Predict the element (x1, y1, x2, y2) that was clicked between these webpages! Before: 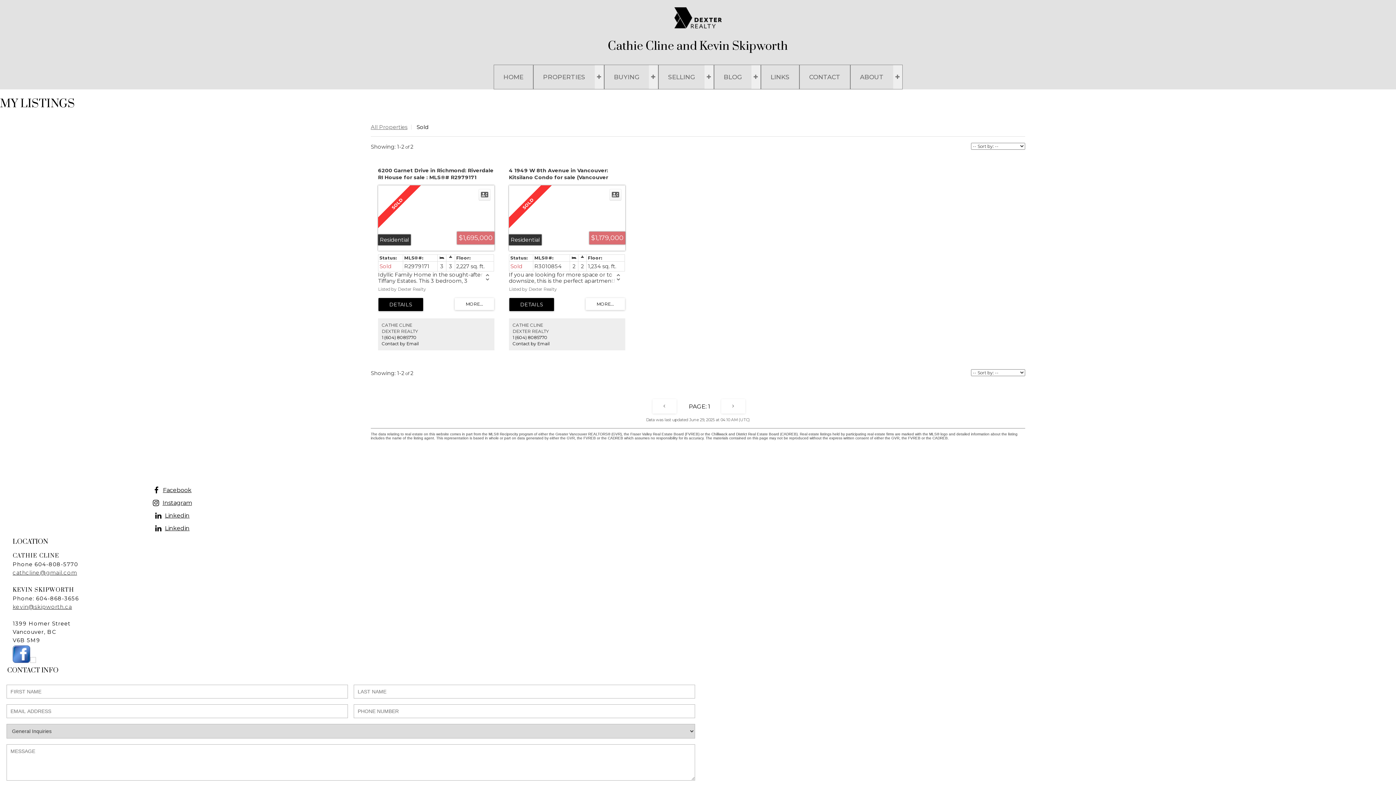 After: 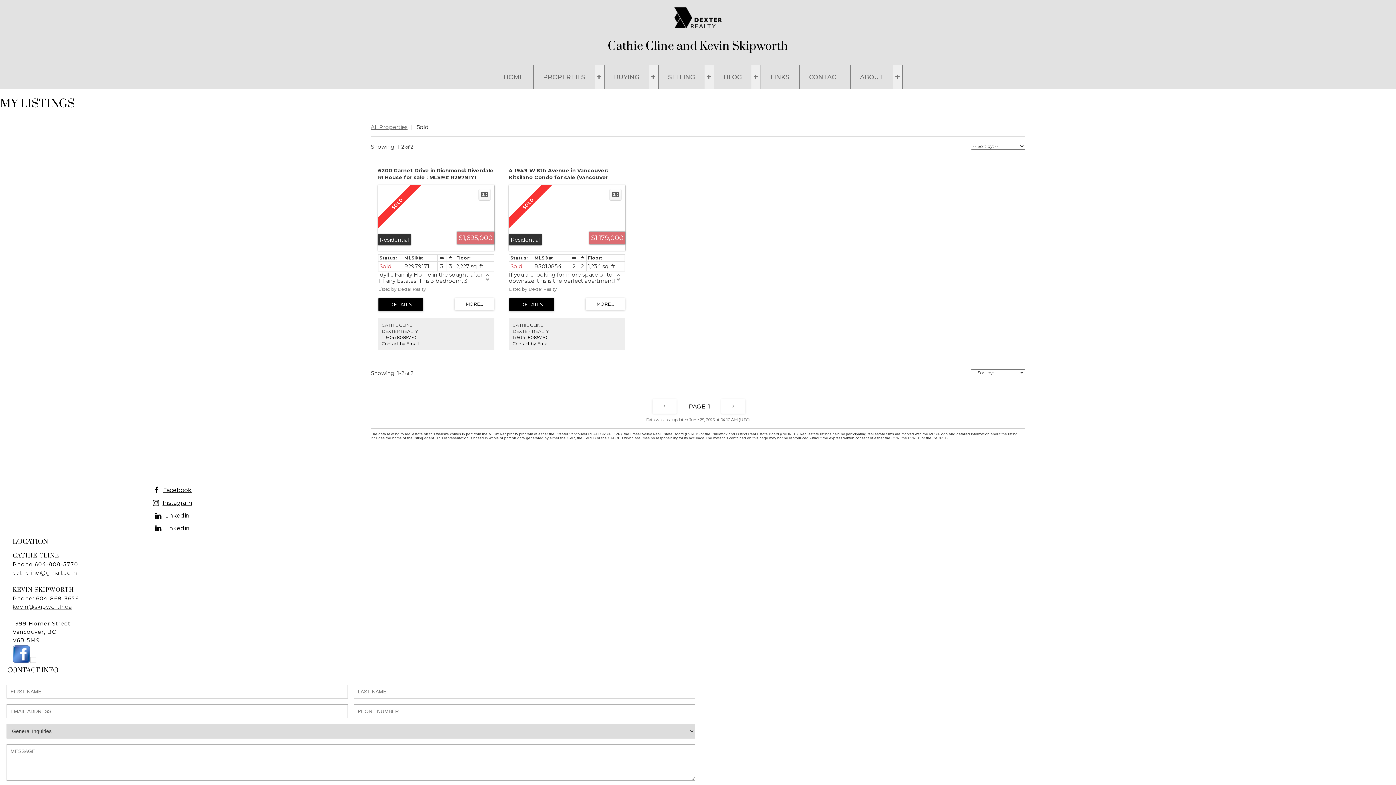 Action: bbox: (164, 512, 189, 519) label: Linkedin